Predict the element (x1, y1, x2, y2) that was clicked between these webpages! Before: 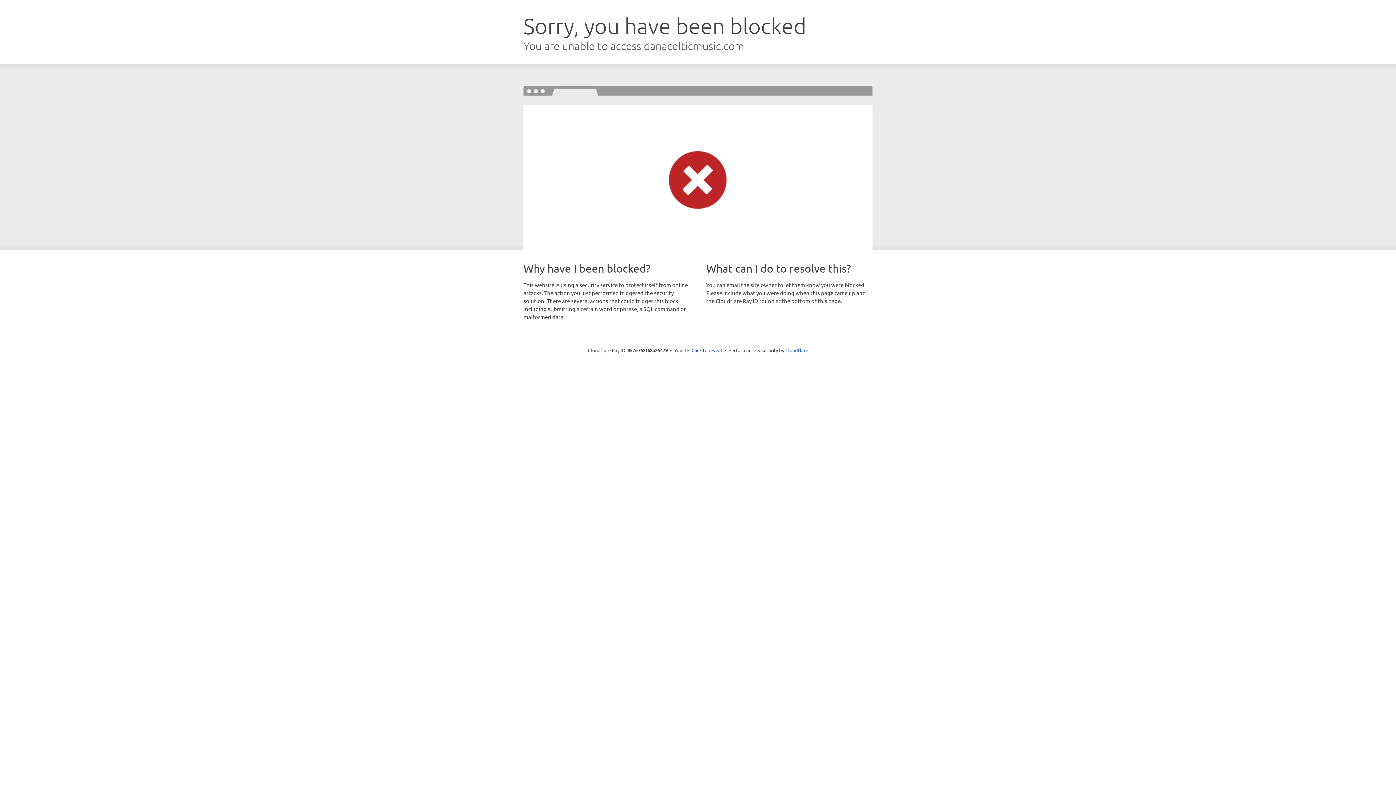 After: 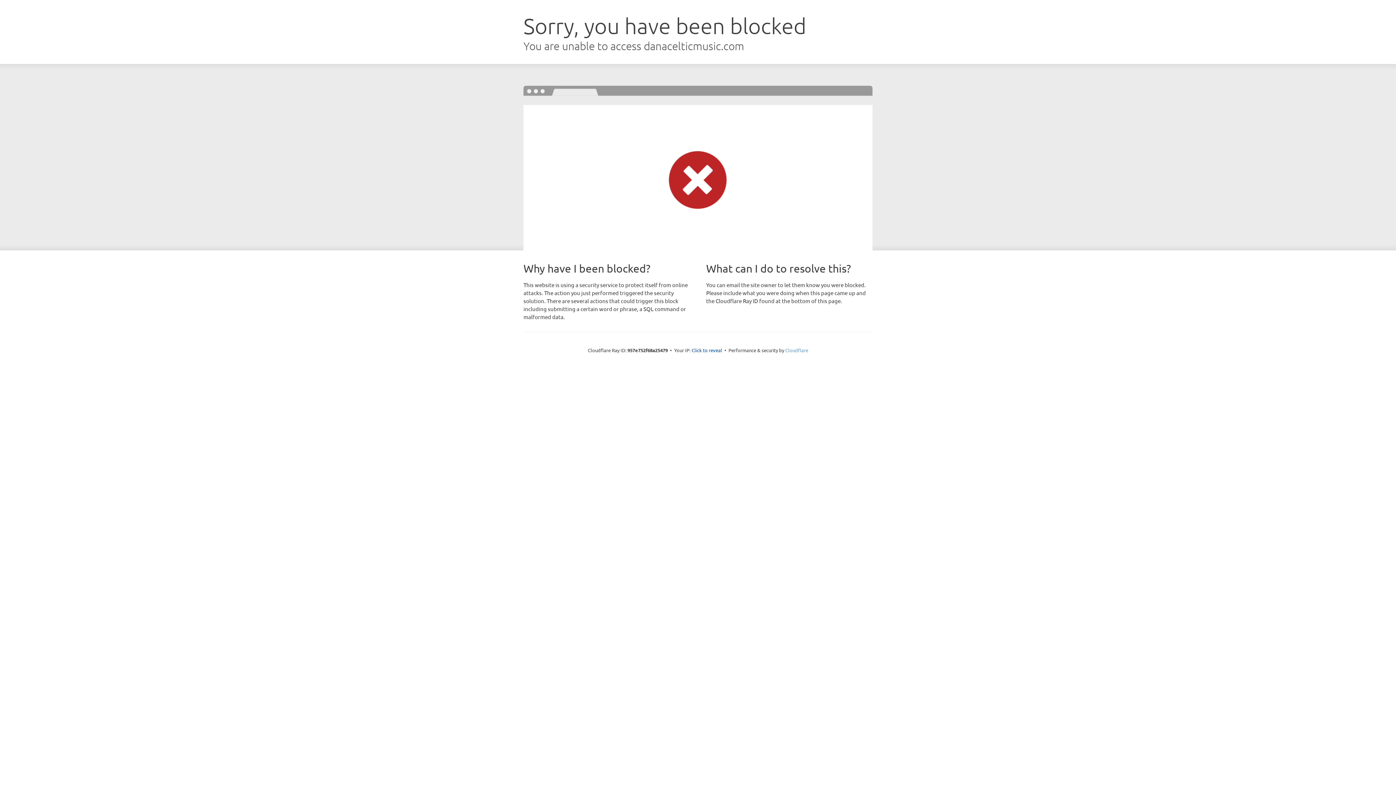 Action: bbox: (785, 347, 808, 353) label: Cloudflare